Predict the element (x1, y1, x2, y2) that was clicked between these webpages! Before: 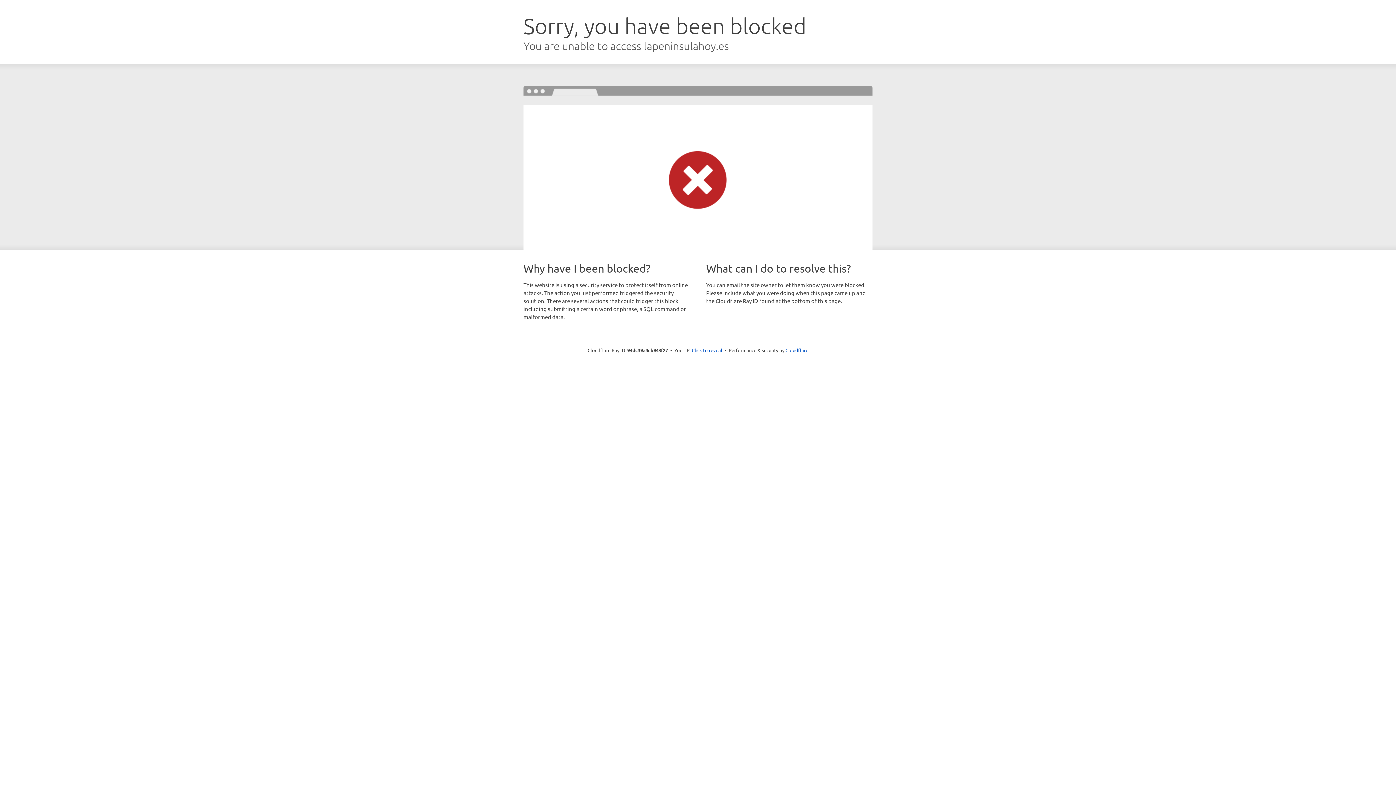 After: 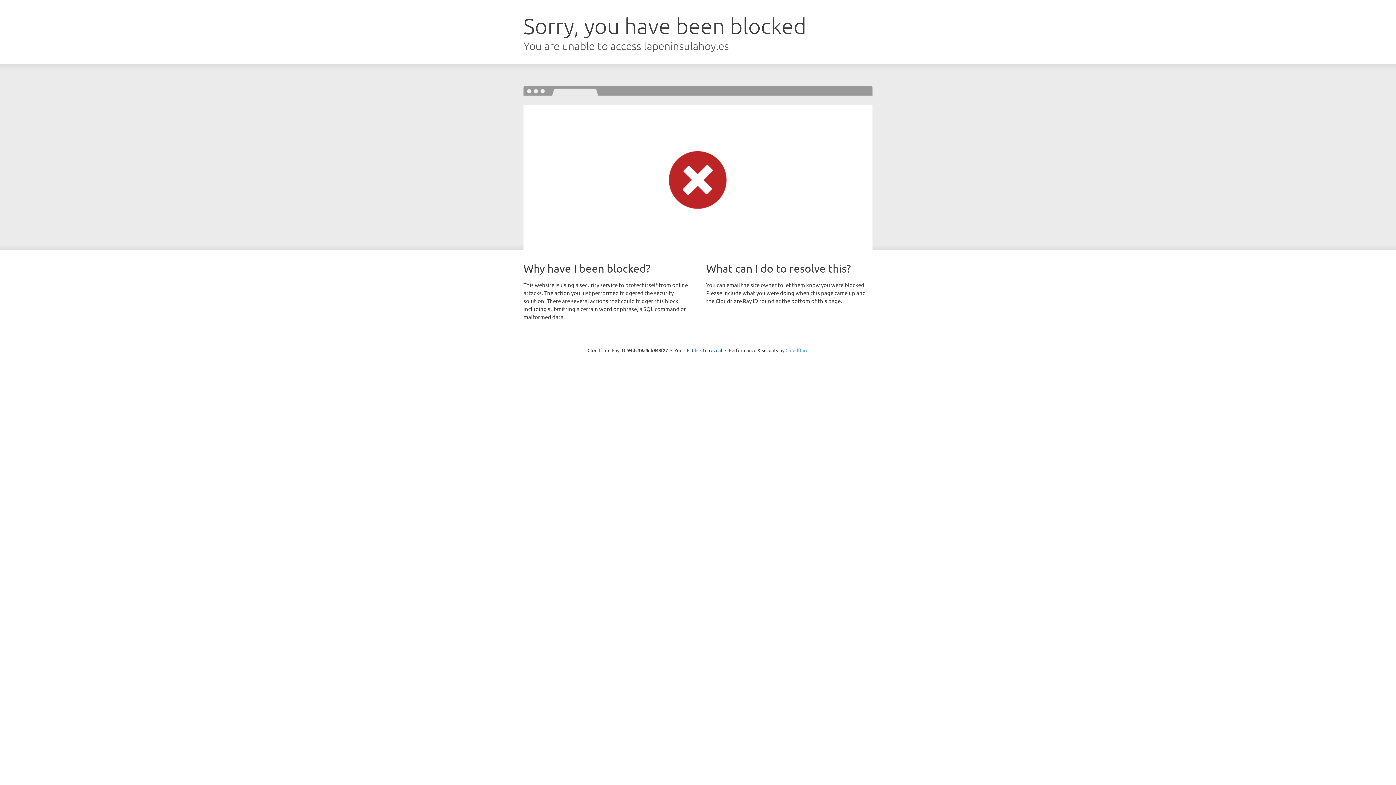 Action: bbox: (785, 347, 808, 353) label: Cloudflare